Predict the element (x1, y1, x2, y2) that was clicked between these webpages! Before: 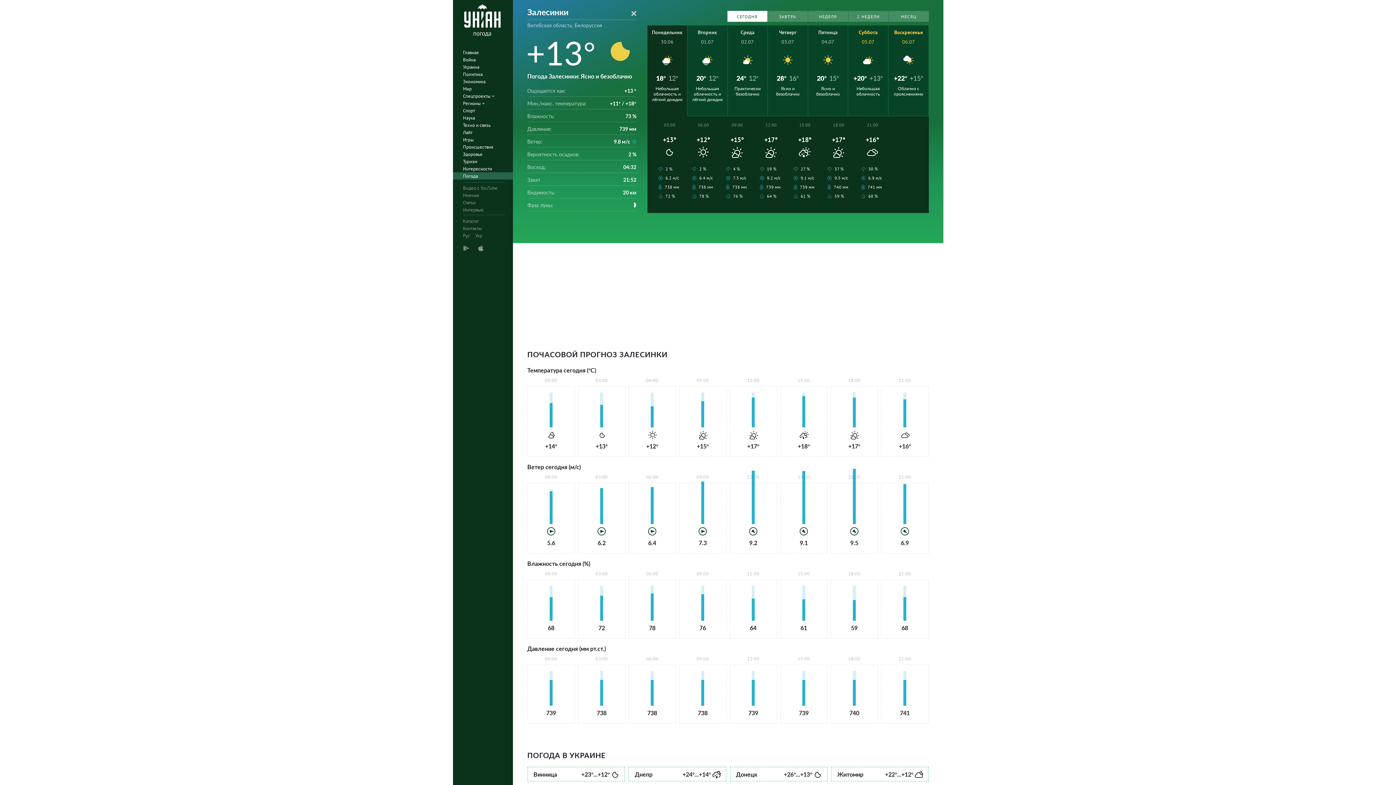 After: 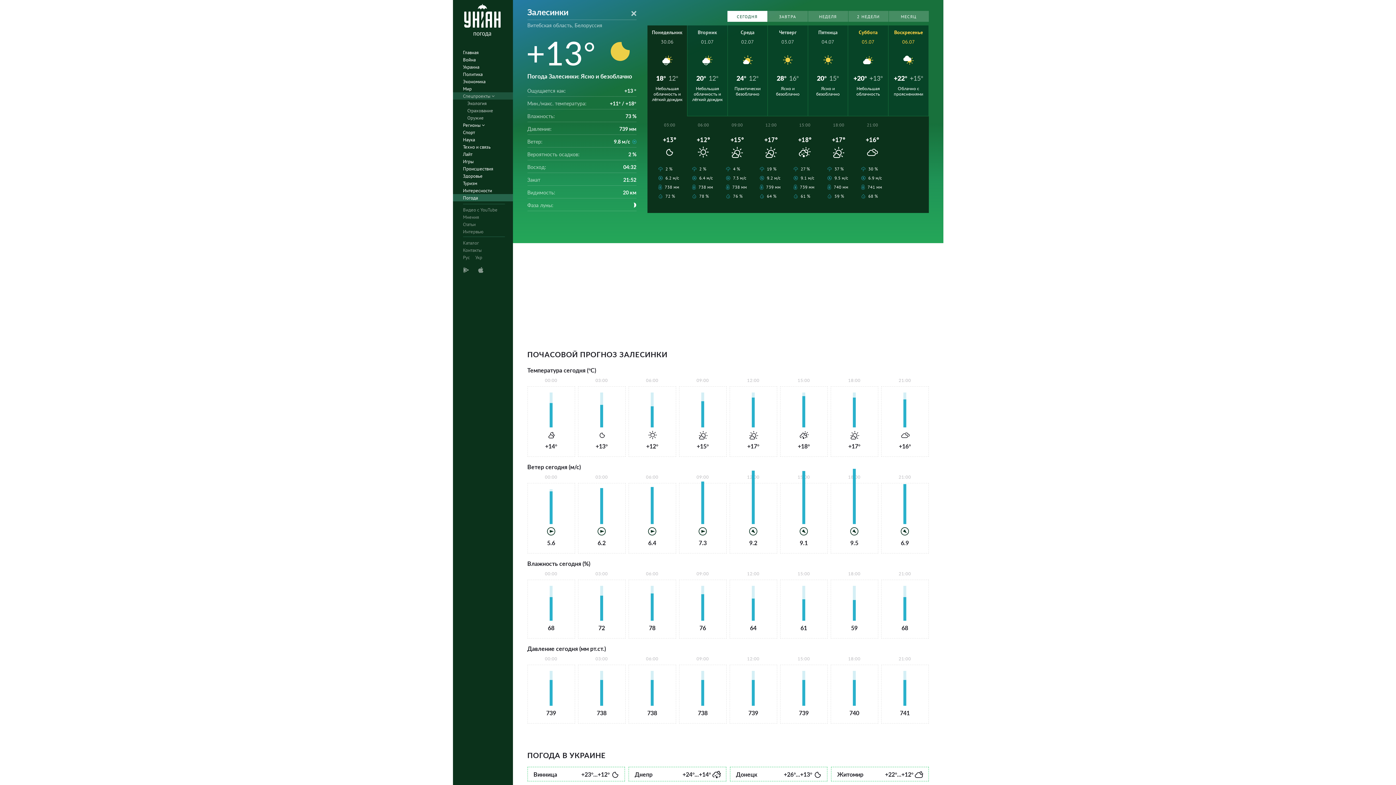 Action: label: Спецпроекты  bbox: (452, 92, 517, 99)